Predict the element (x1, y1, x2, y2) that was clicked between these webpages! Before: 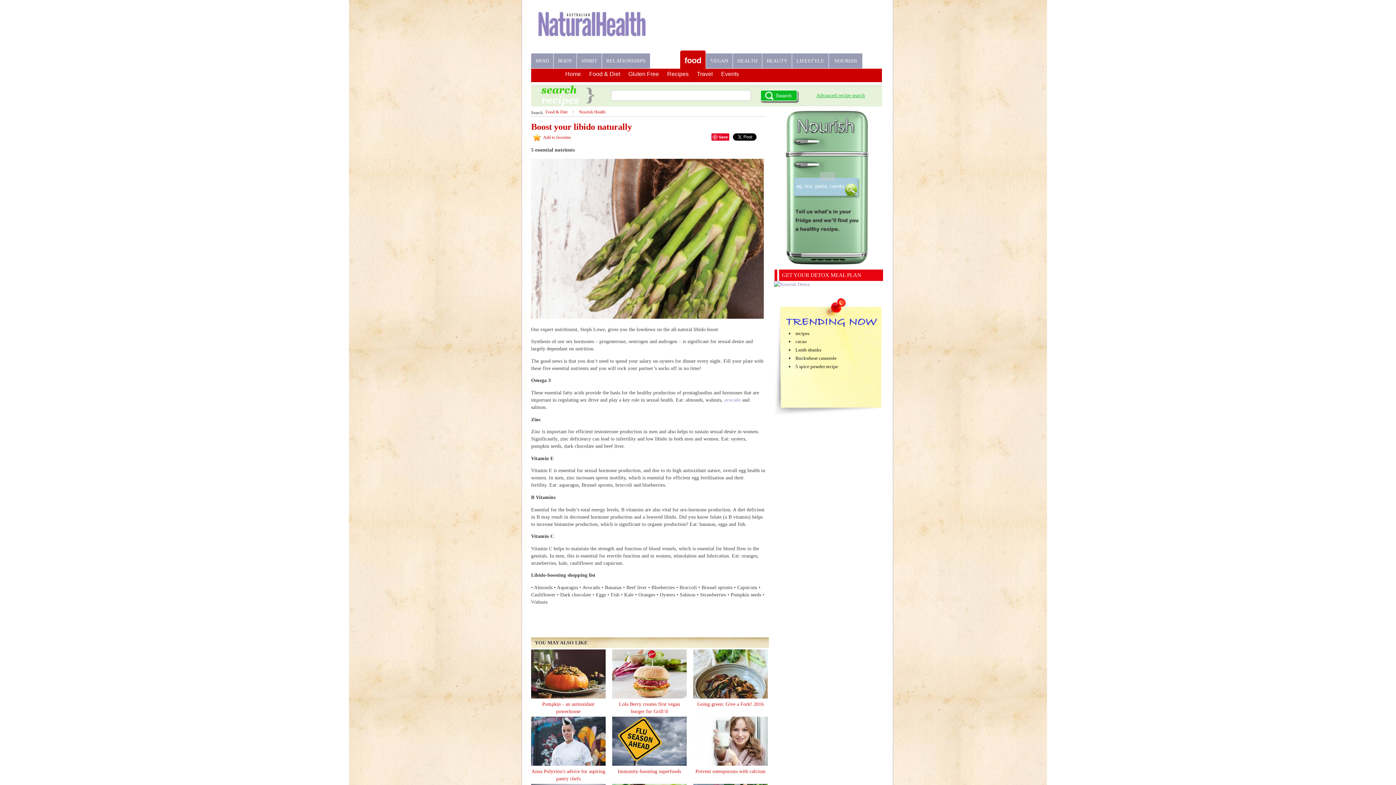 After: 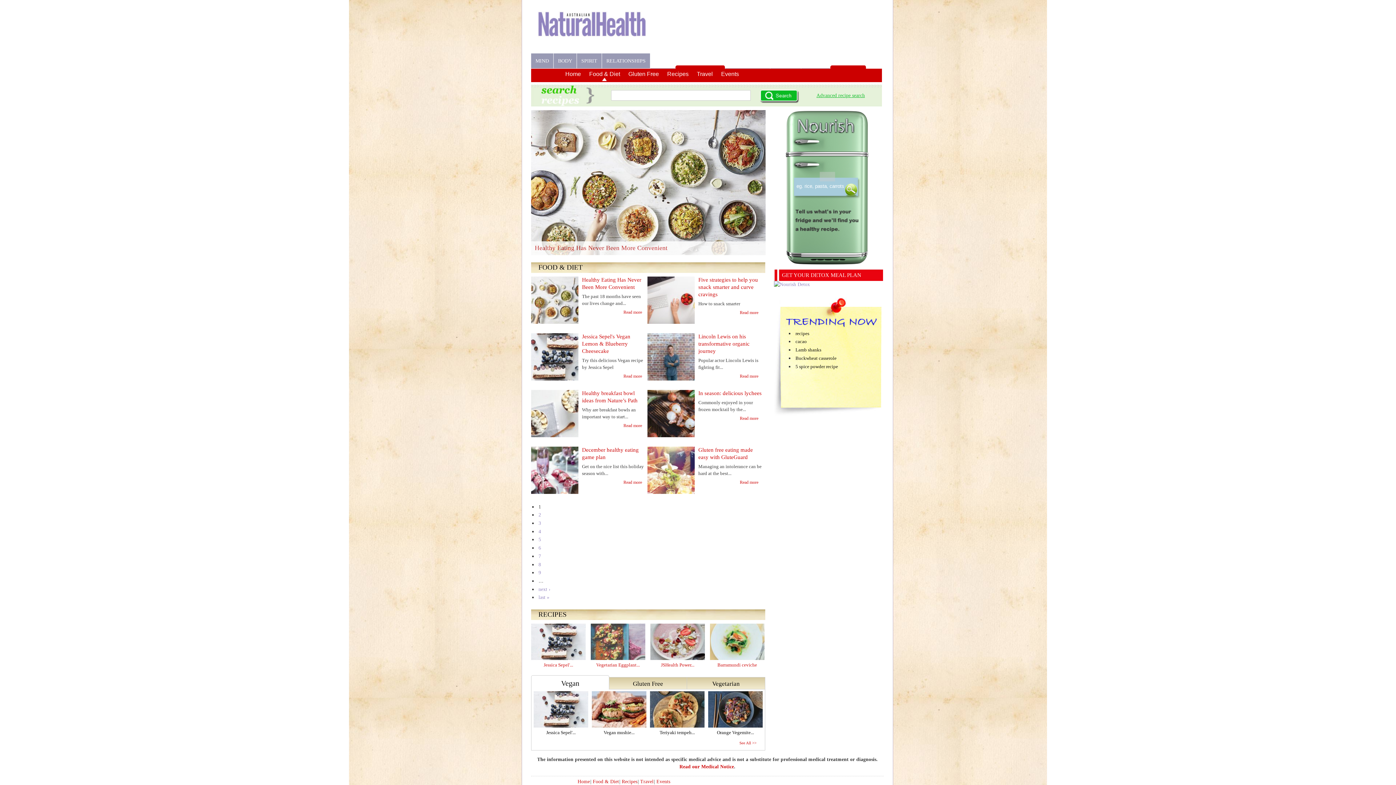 Action: bbox: (545, 109, 567, 114) label: Food & Diet